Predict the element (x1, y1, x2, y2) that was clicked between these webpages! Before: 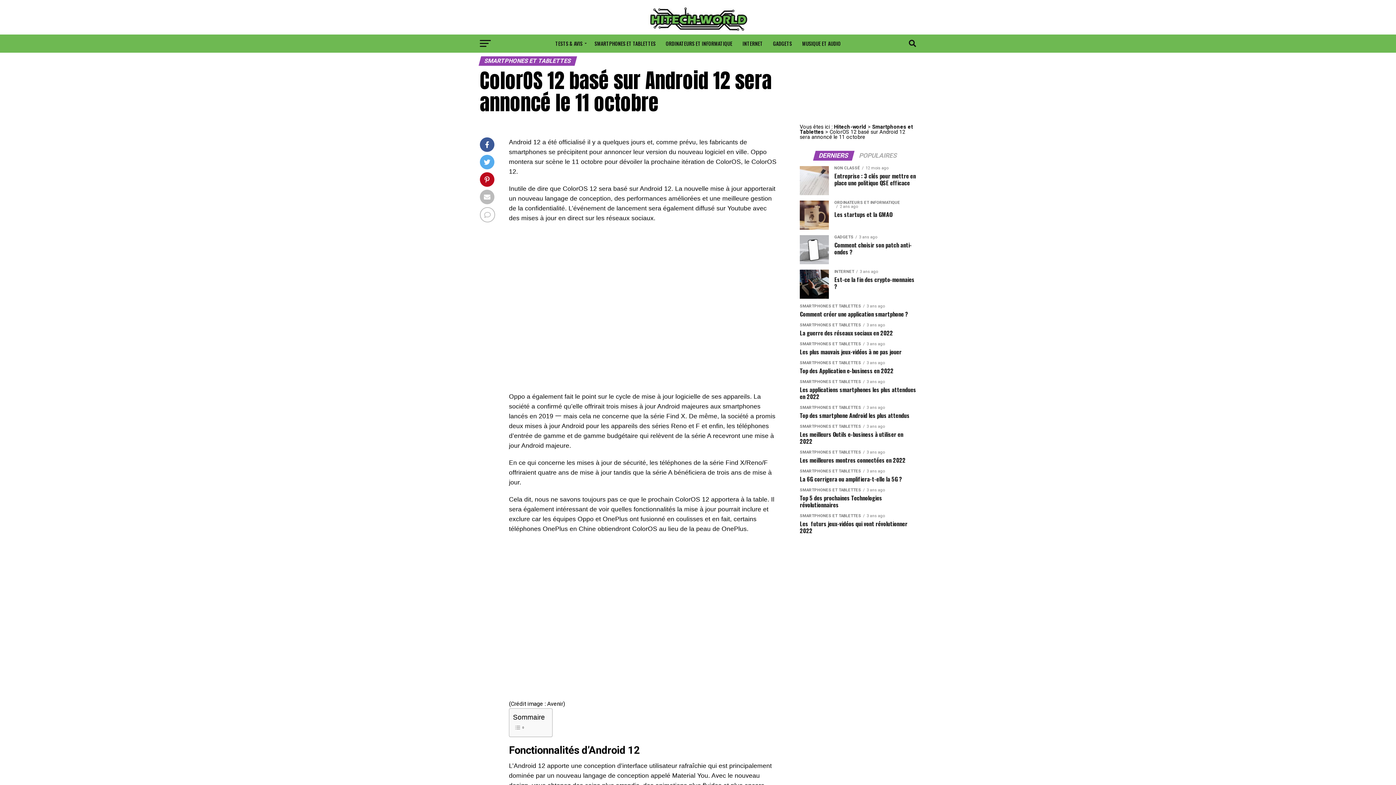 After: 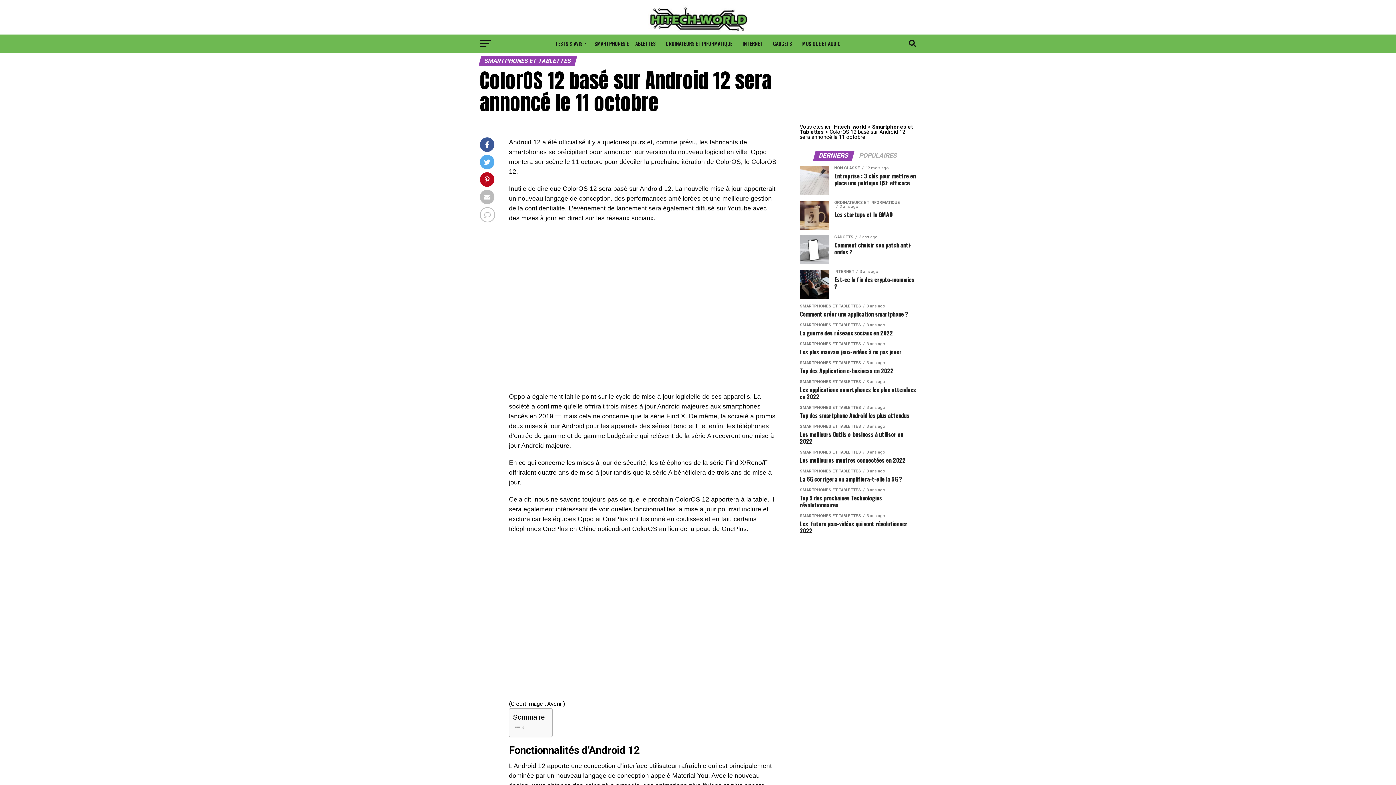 Action: label: DERNIERS bbox: (814, 153, 853, 159)